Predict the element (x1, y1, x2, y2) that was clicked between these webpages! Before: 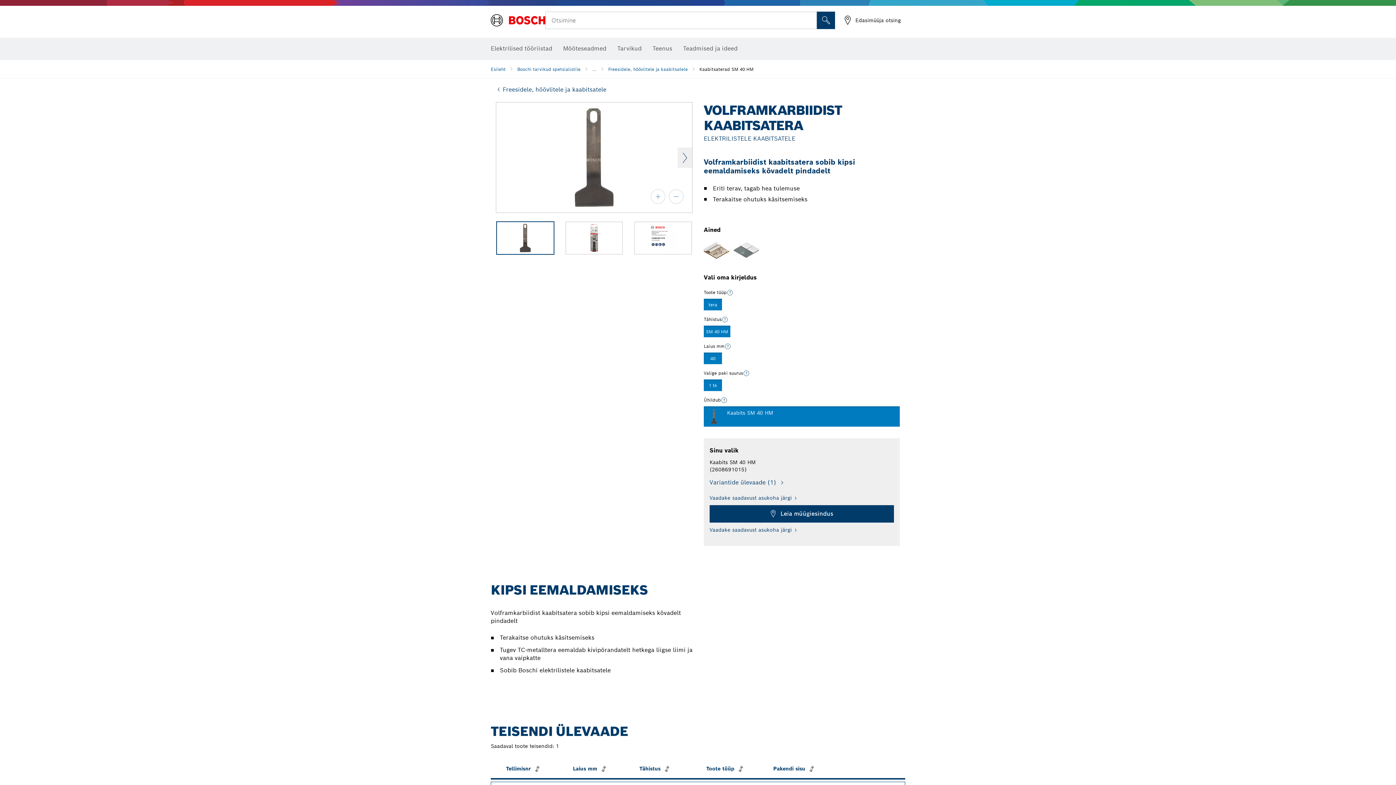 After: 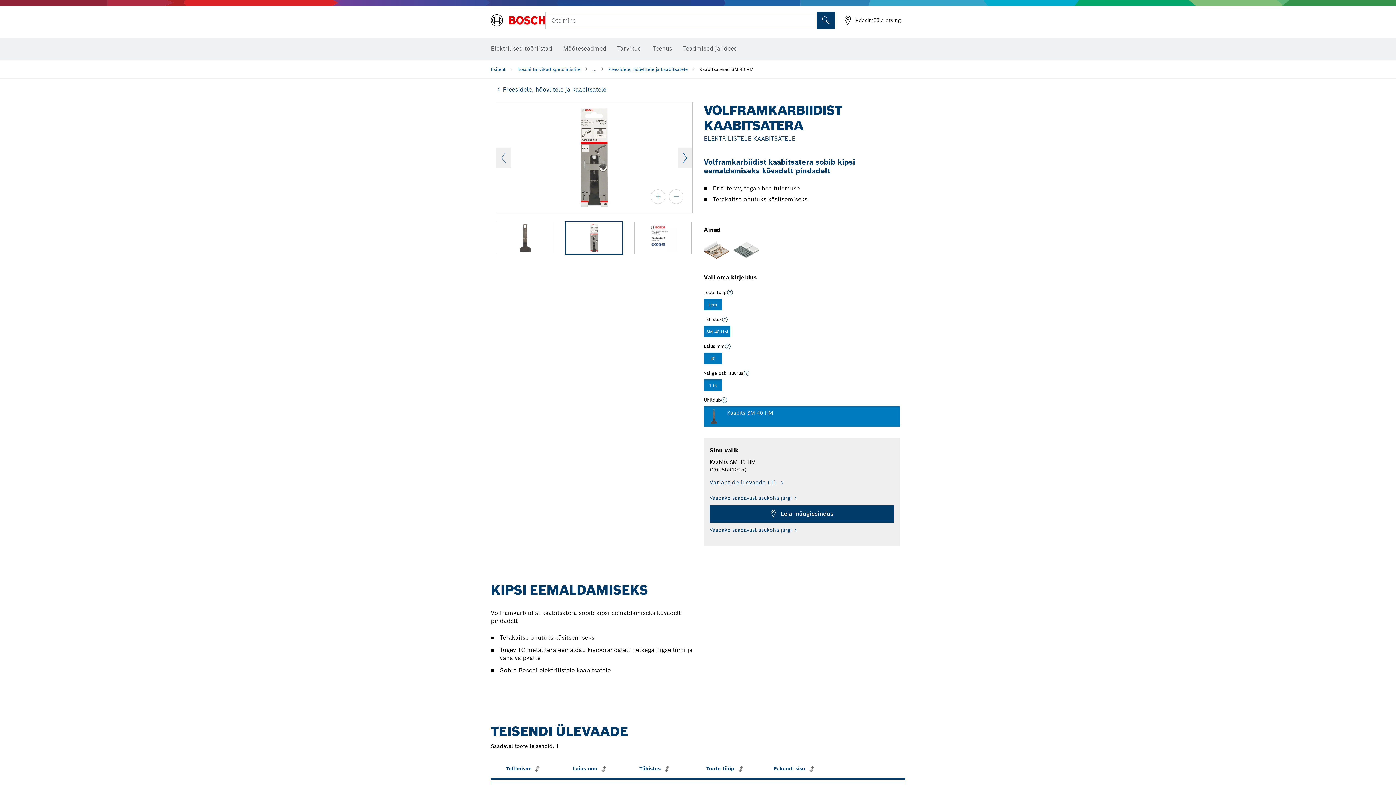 Action: label: Next bbox: (677, 147, 692, 167)